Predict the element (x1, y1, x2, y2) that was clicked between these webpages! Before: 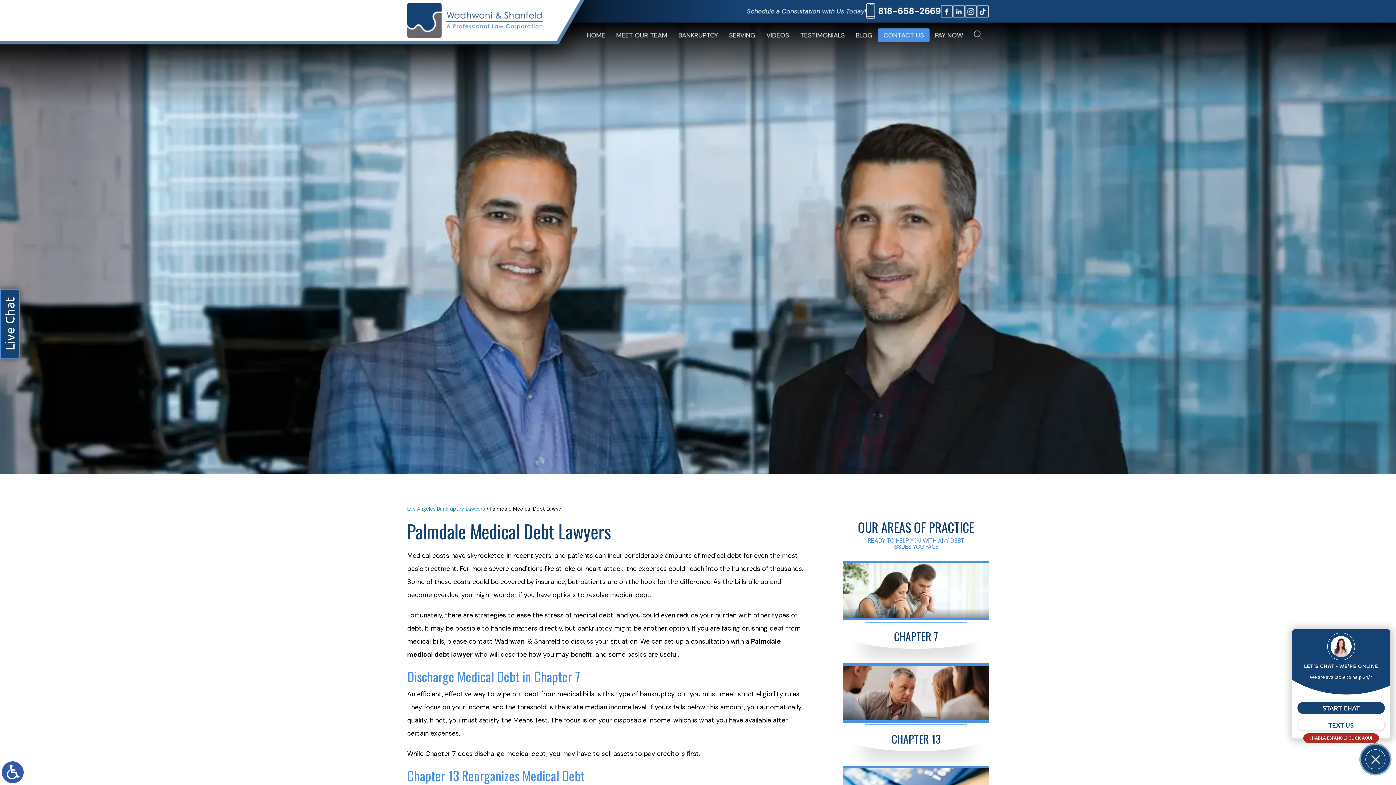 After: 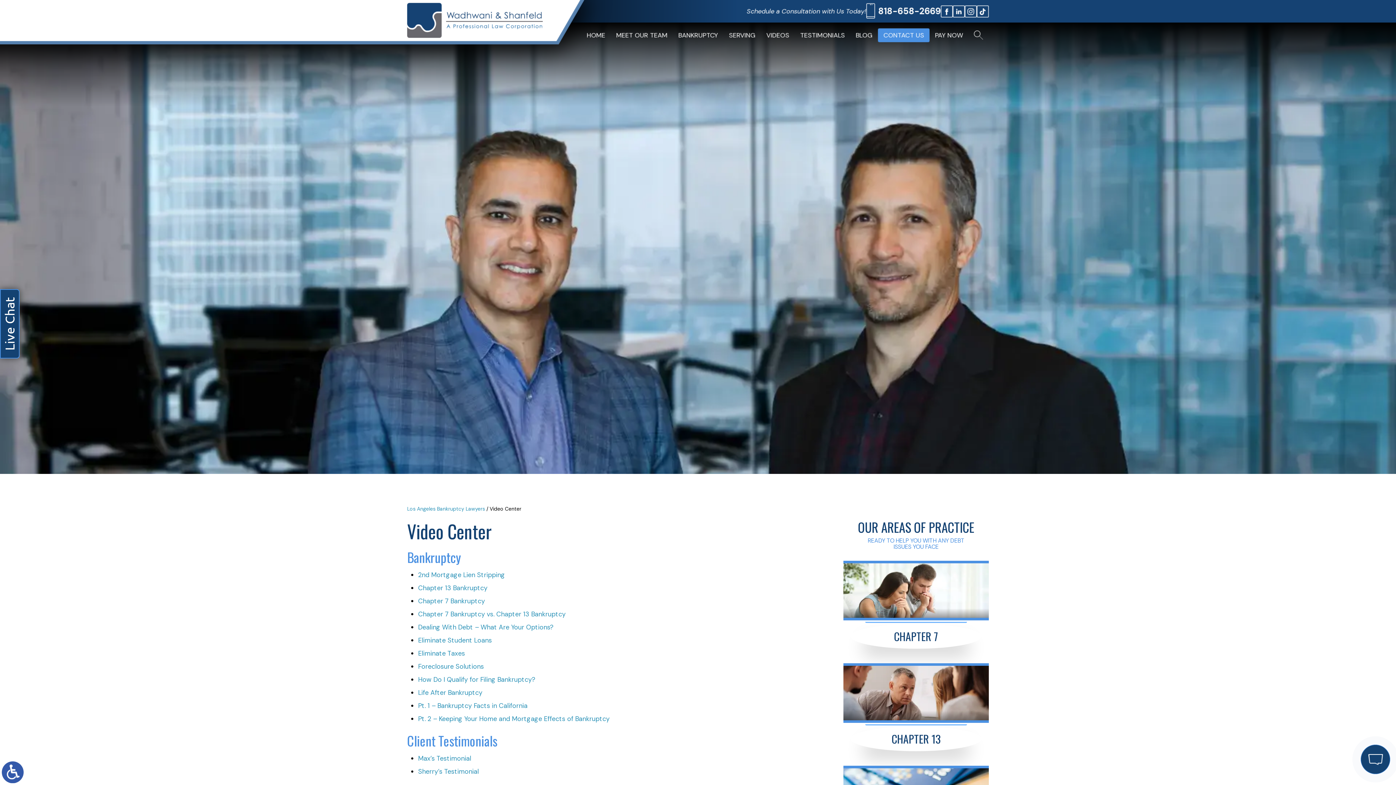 Action: label: VIDEOS bbox: (761, 28, 794, 42)